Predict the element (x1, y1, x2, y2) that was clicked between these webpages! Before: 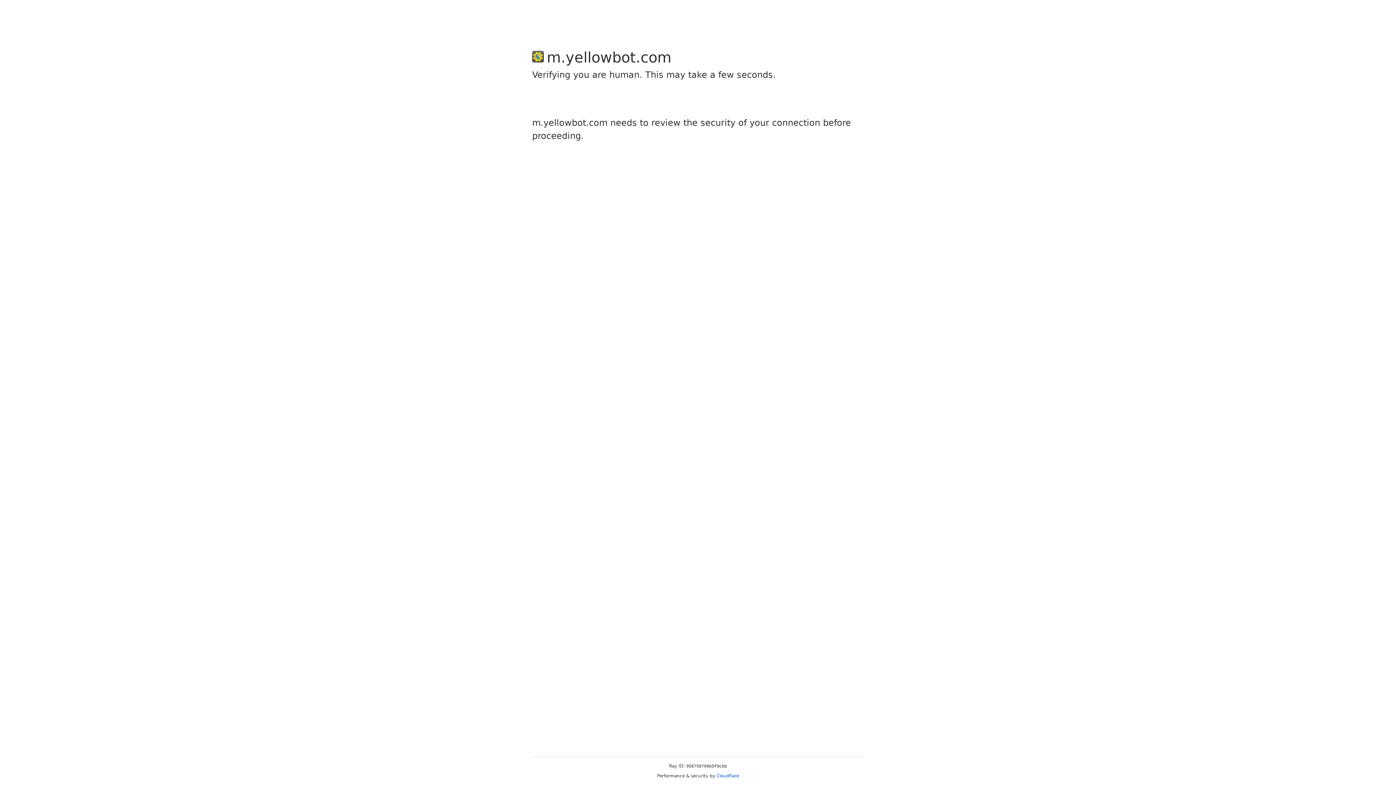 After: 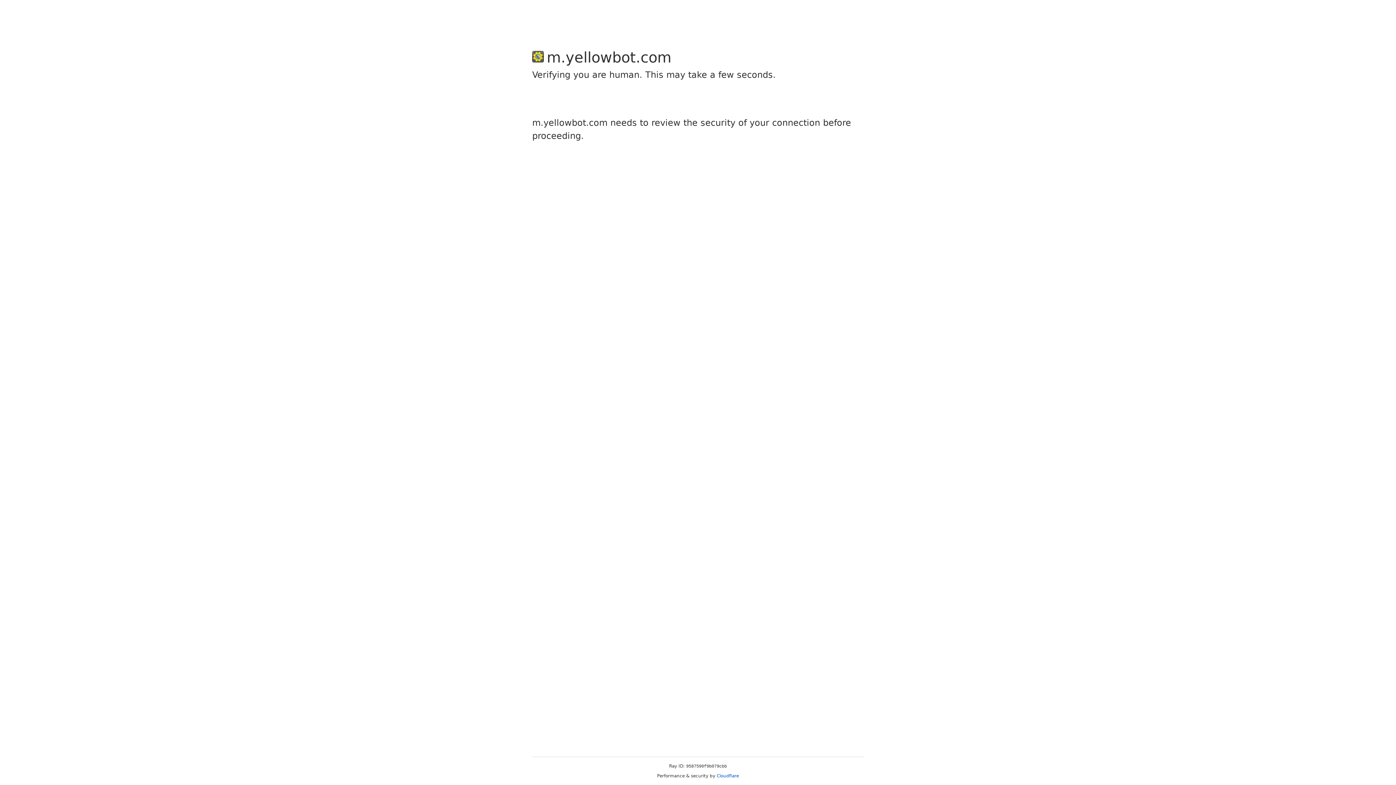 Action: label: Cloudflare bbox: (716, 773, 739, 778)